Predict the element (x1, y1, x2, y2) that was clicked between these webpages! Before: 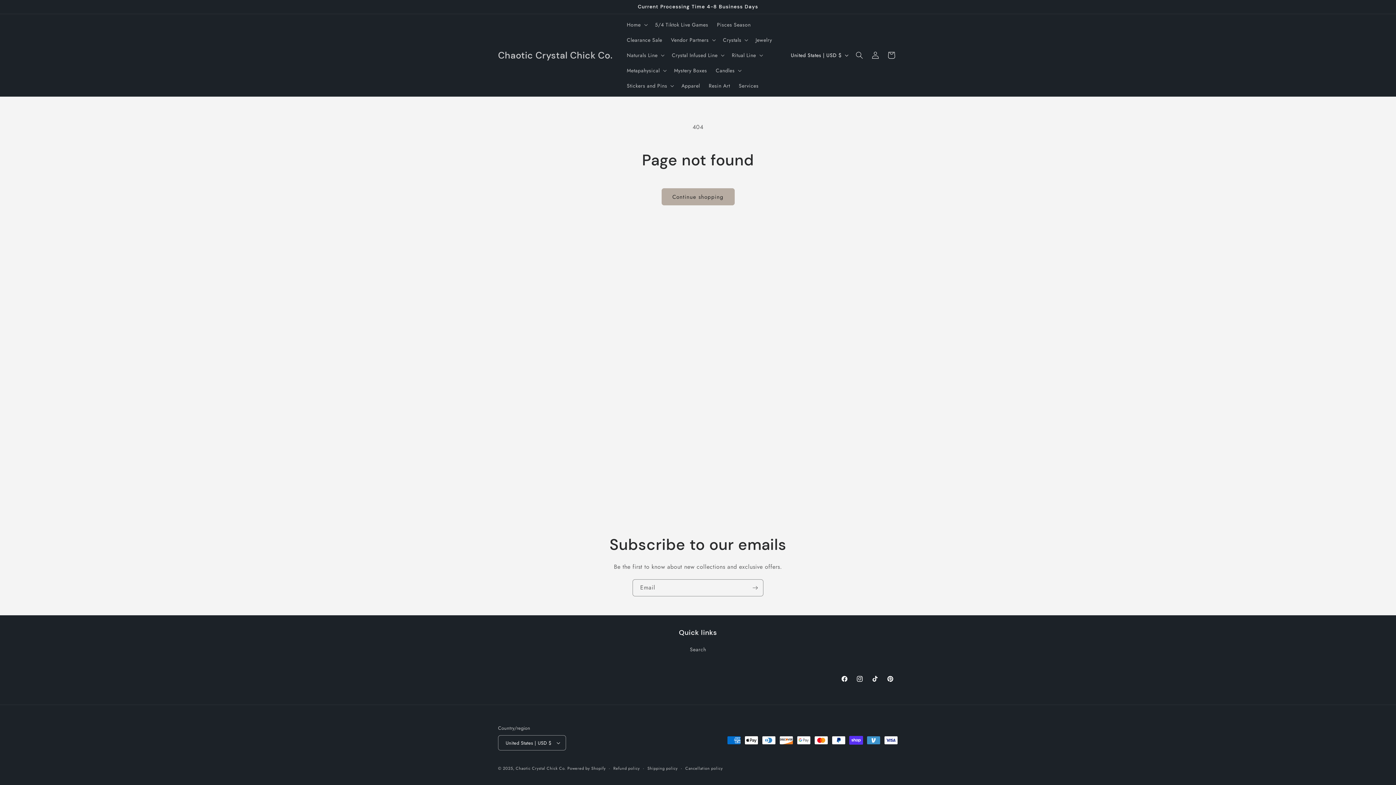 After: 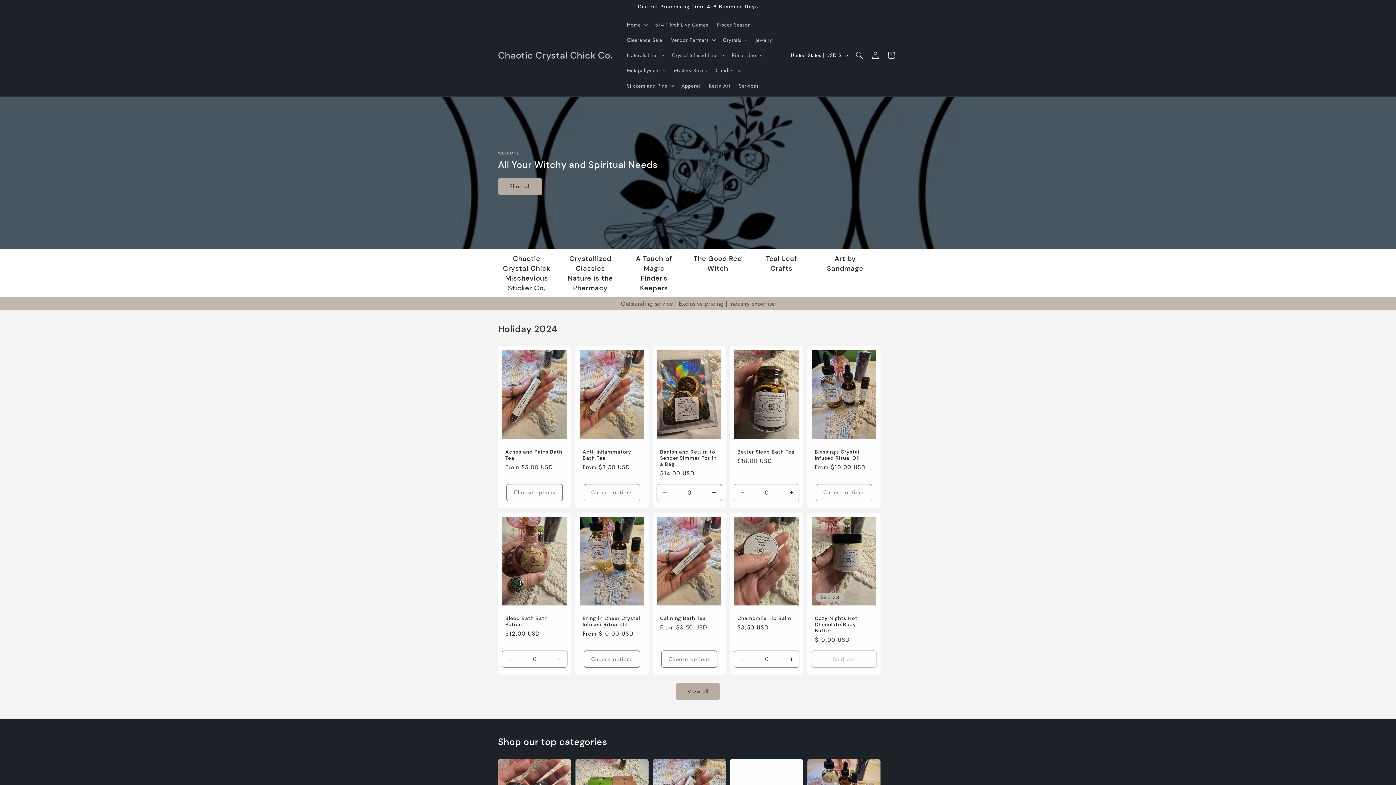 Action: label: Chaotic Crystal Chick Co. bbox: (515, 765, 565, 771)